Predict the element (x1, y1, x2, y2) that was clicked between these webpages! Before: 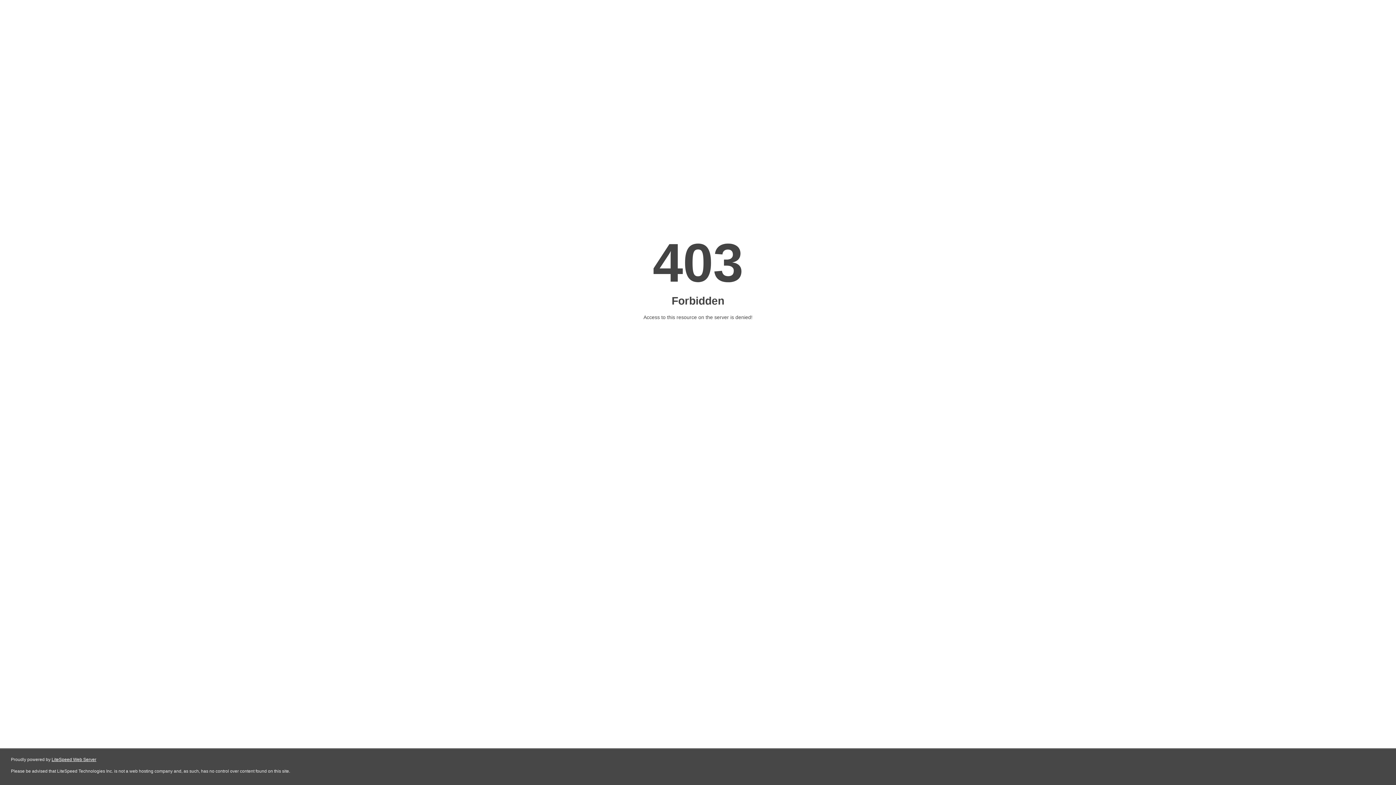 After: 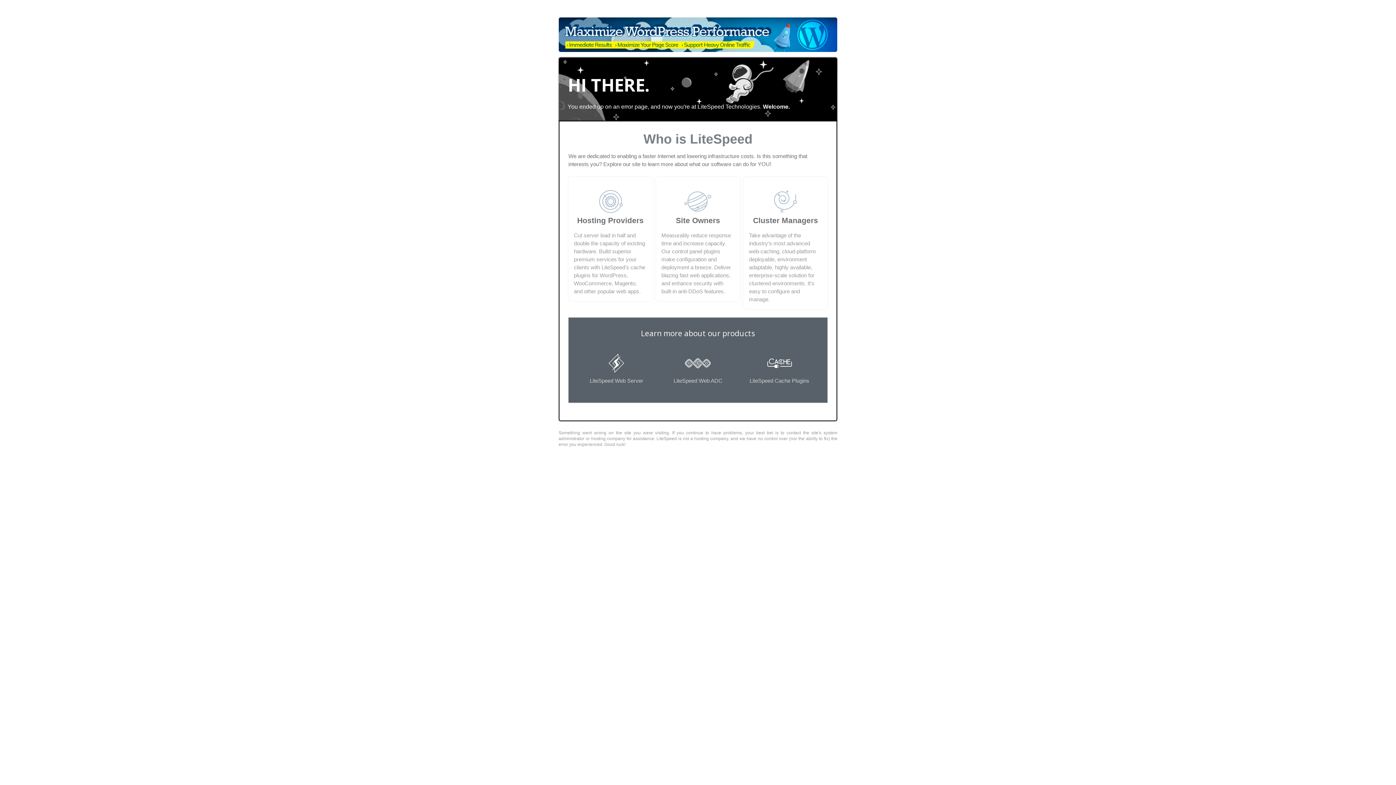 Action: label: LiteSpeed Web Server bbox: (51, 757, 96, 762)